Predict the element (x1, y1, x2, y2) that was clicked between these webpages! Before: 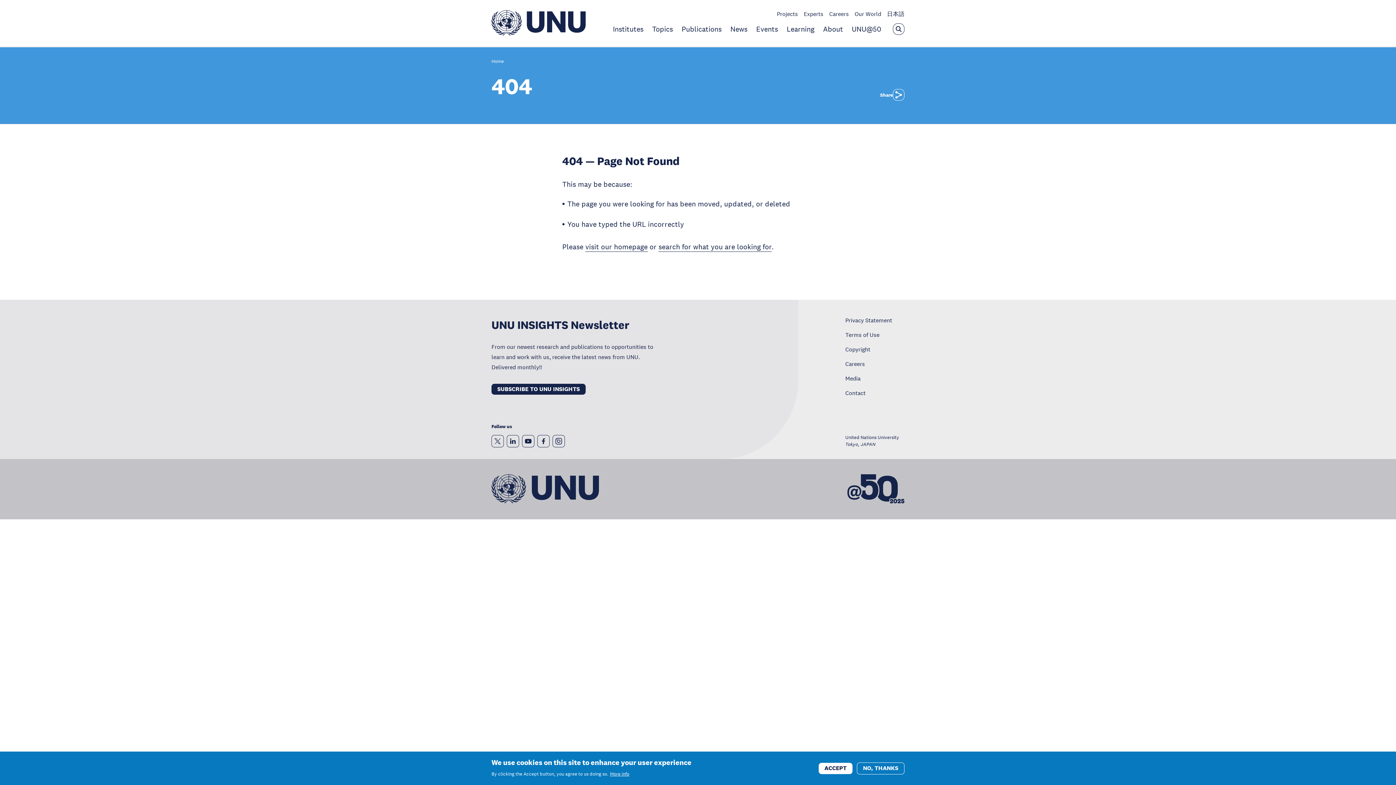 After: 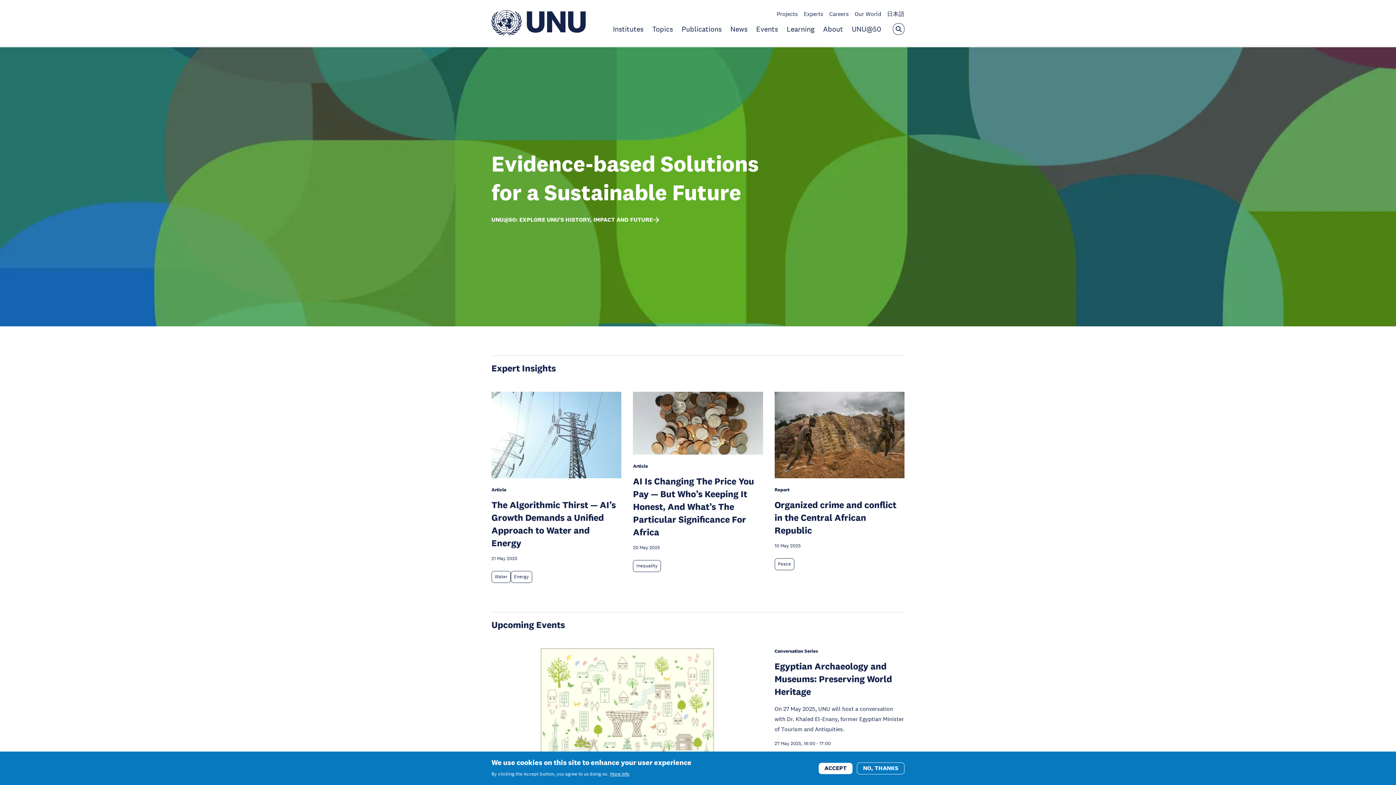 Action: bbox: (585, 242, 647, 252) label: visit our homepage